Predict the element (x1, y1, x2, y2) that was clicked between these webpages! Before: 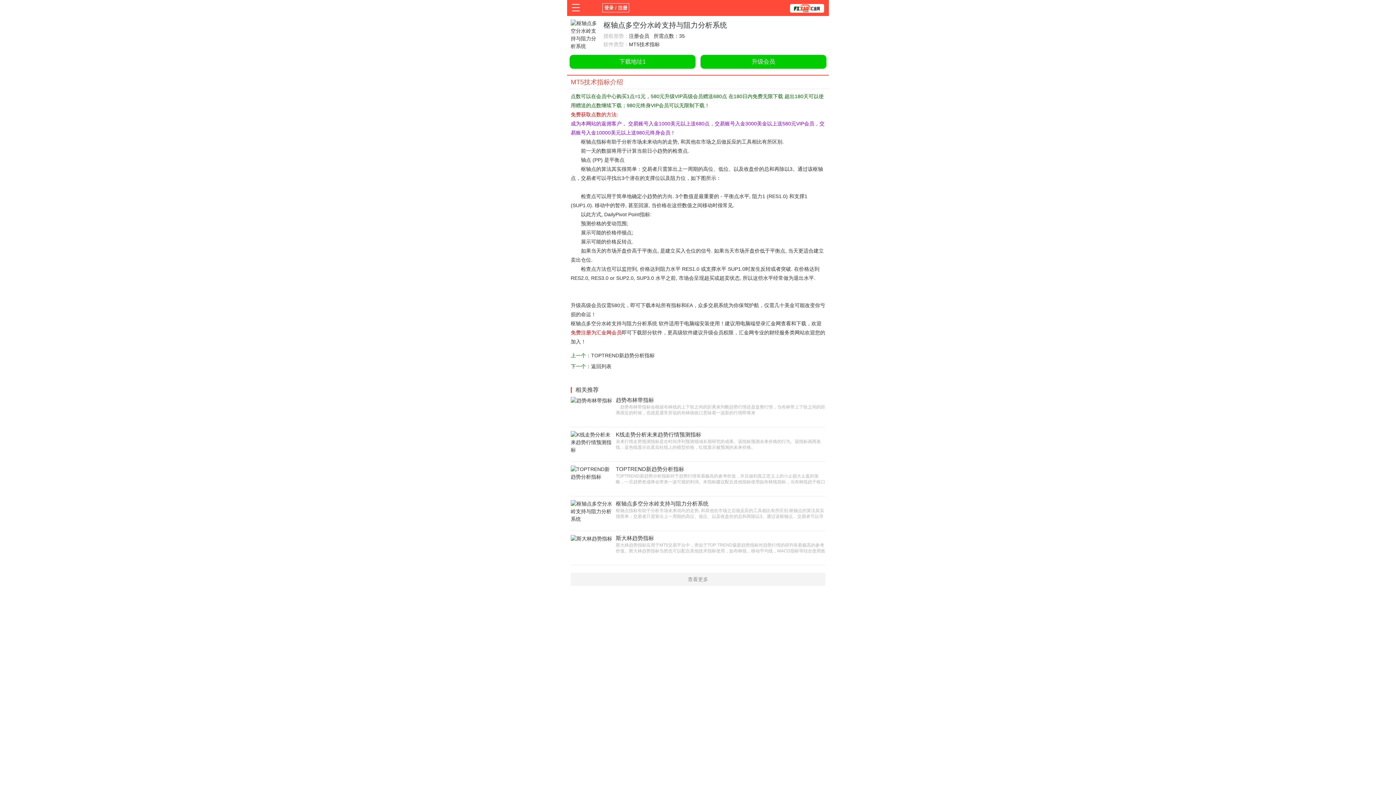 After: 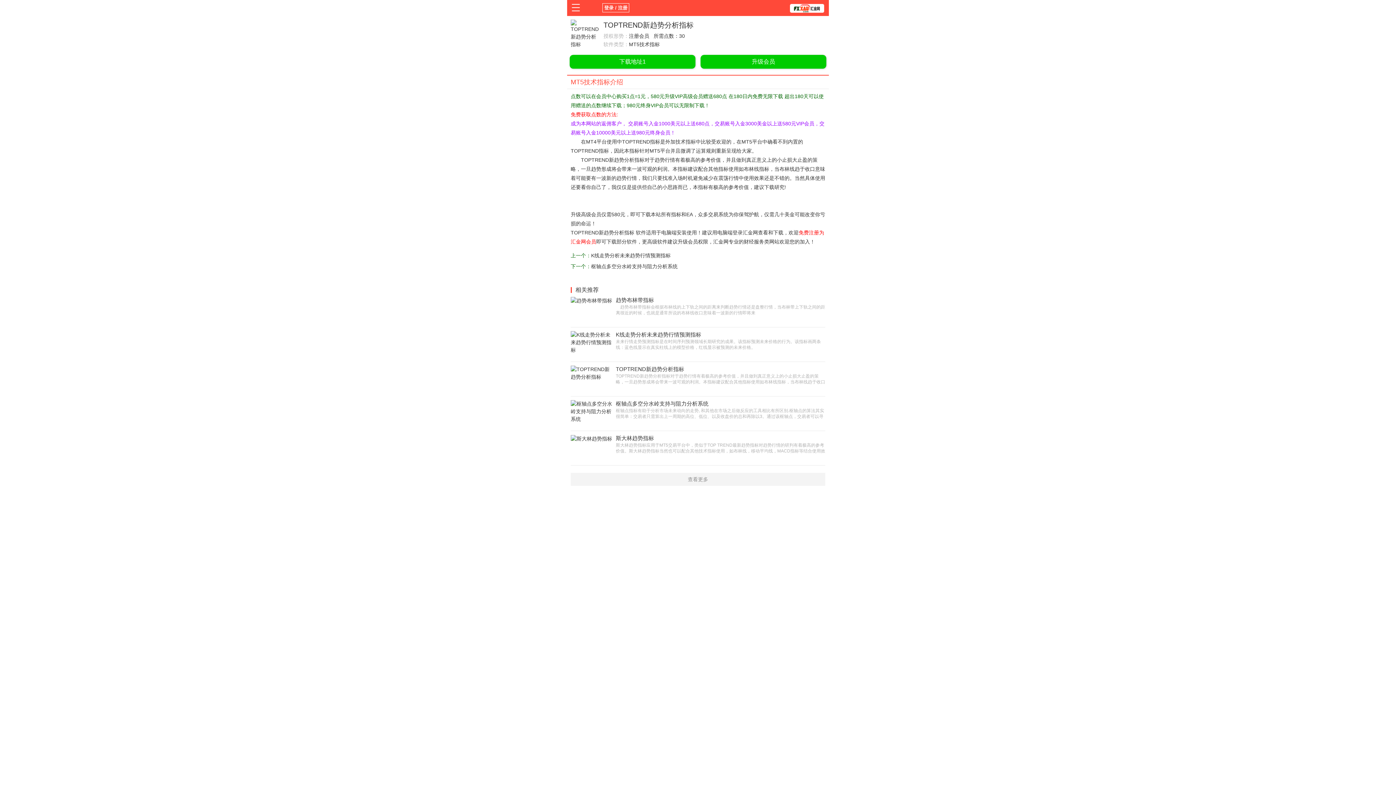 Action: bbox: (570, 470, 612, 476)